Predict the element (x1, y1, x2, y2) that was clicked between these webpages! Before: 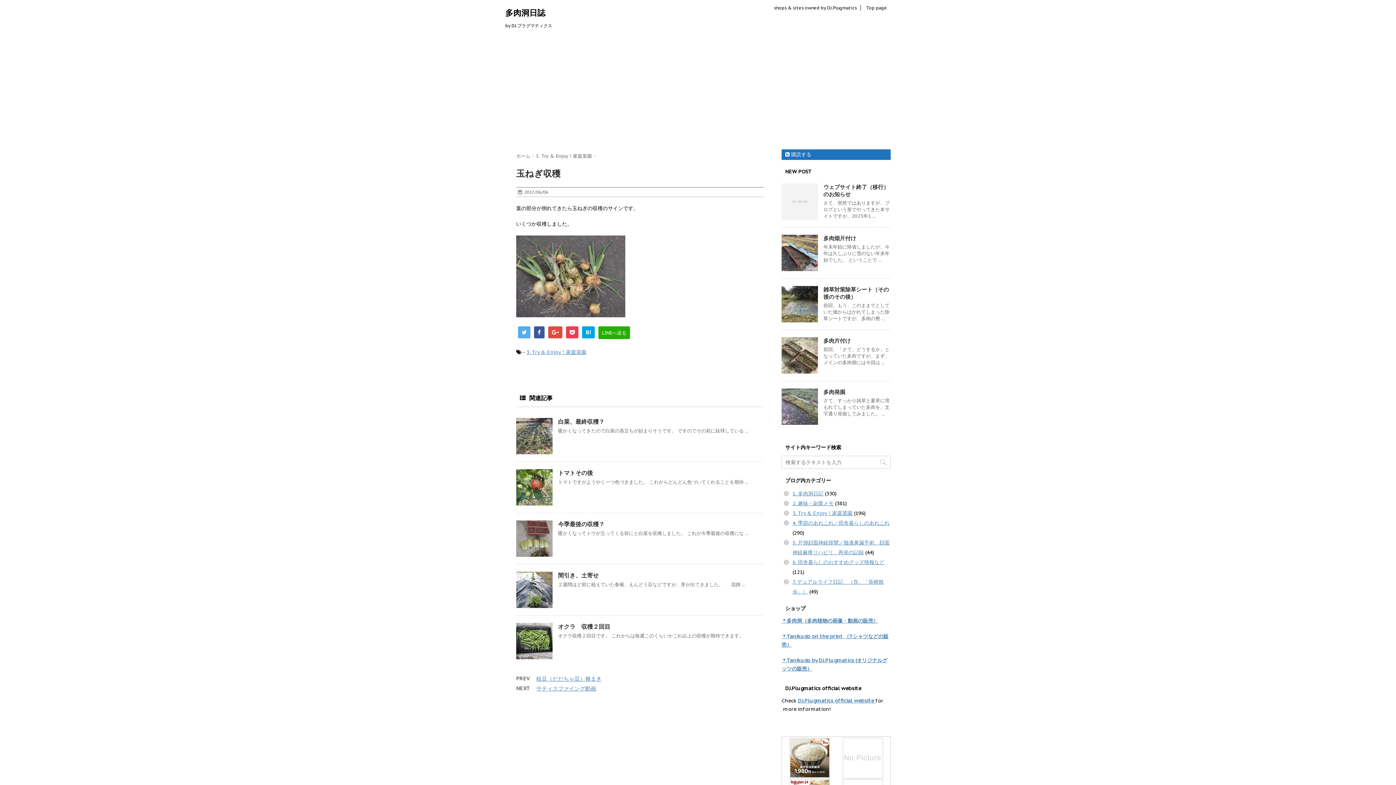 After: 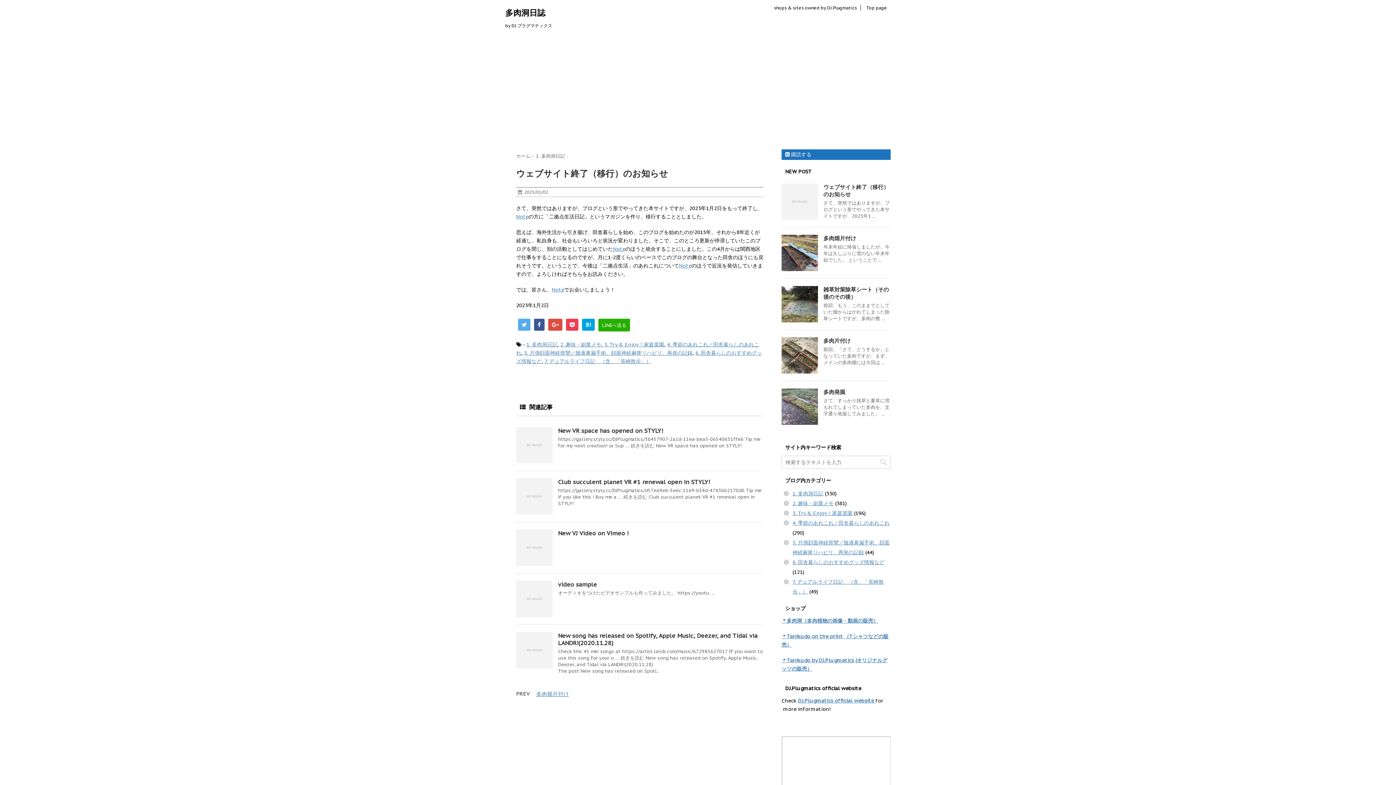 Action: bbox: (781, 183, 818, 220)